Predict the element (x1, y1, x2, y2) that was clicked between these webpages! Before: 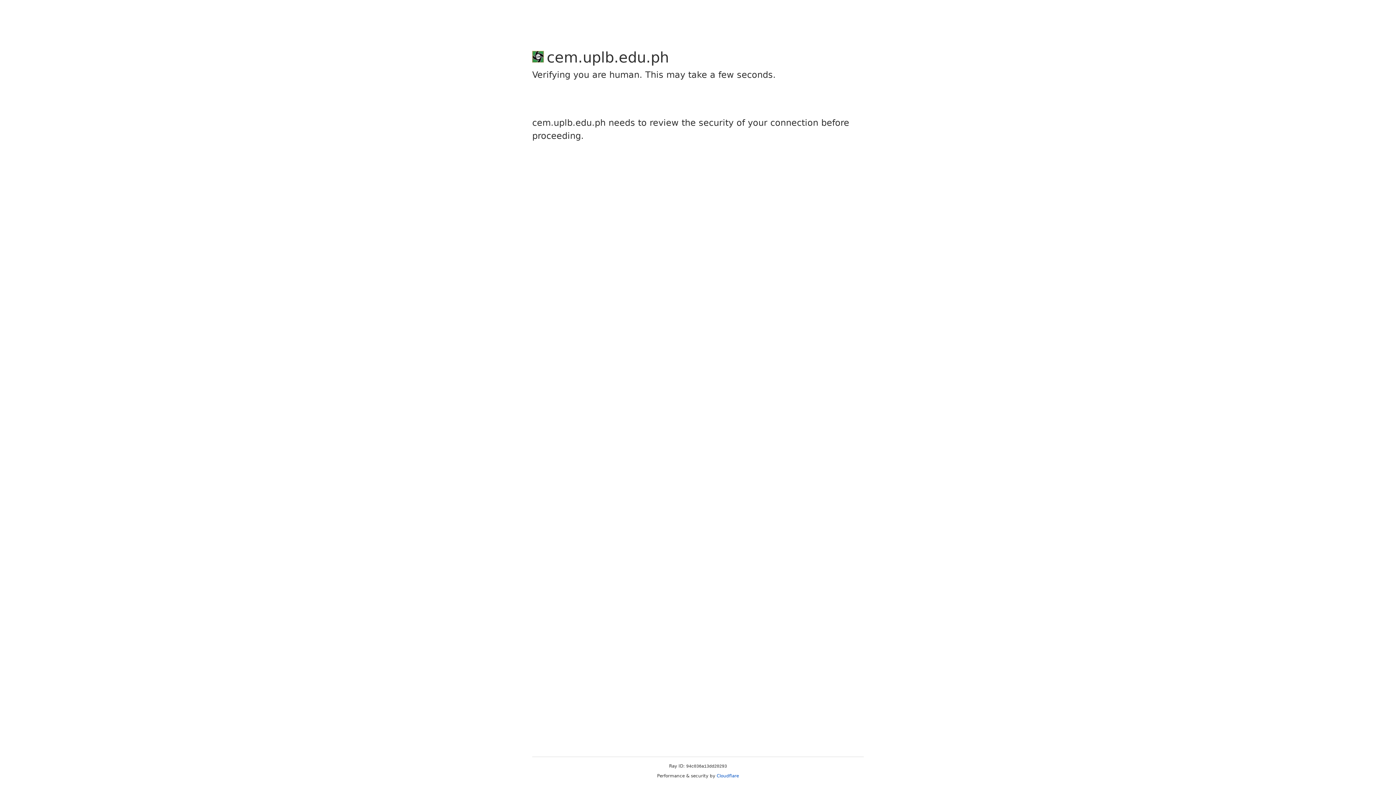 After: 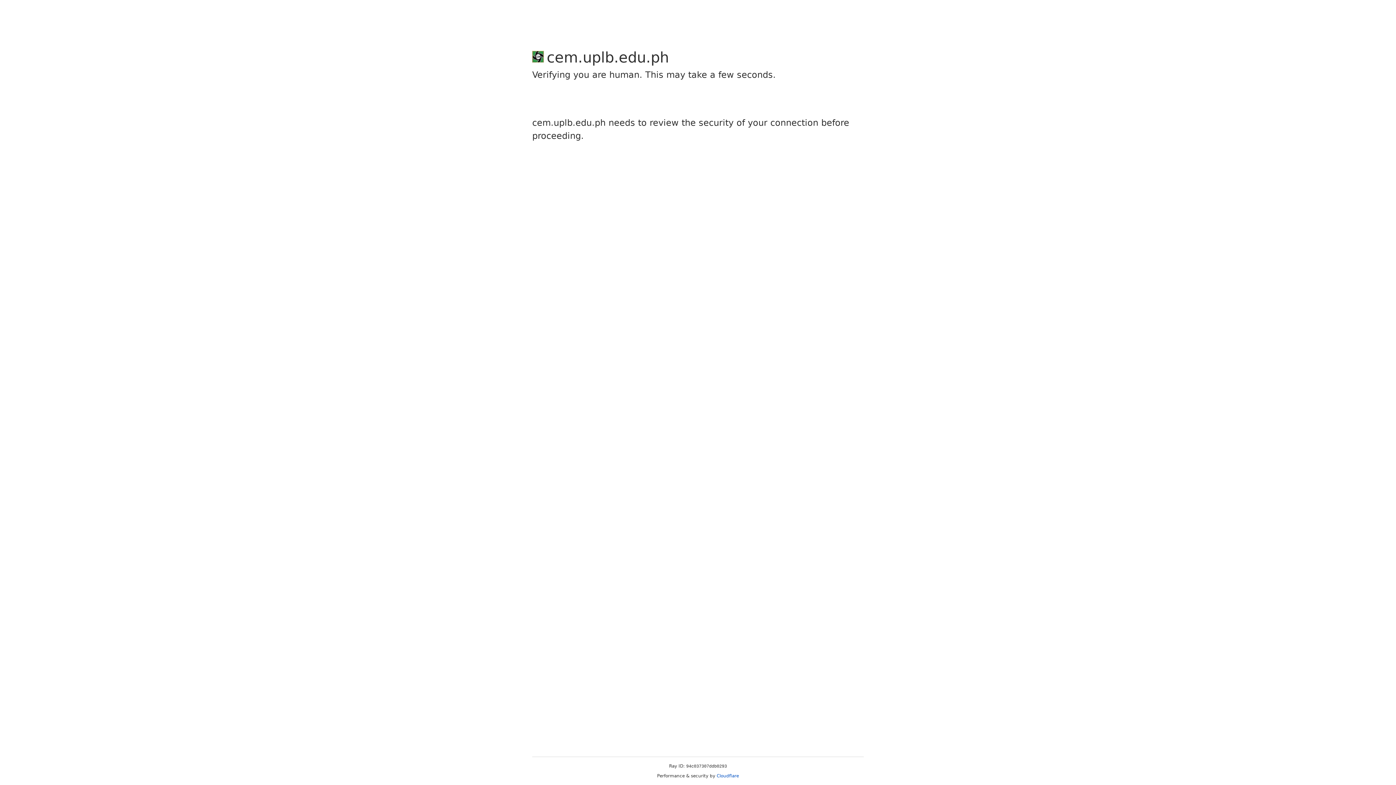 Action: bbox: (716, 773, 739, 778) label: Cloudflare